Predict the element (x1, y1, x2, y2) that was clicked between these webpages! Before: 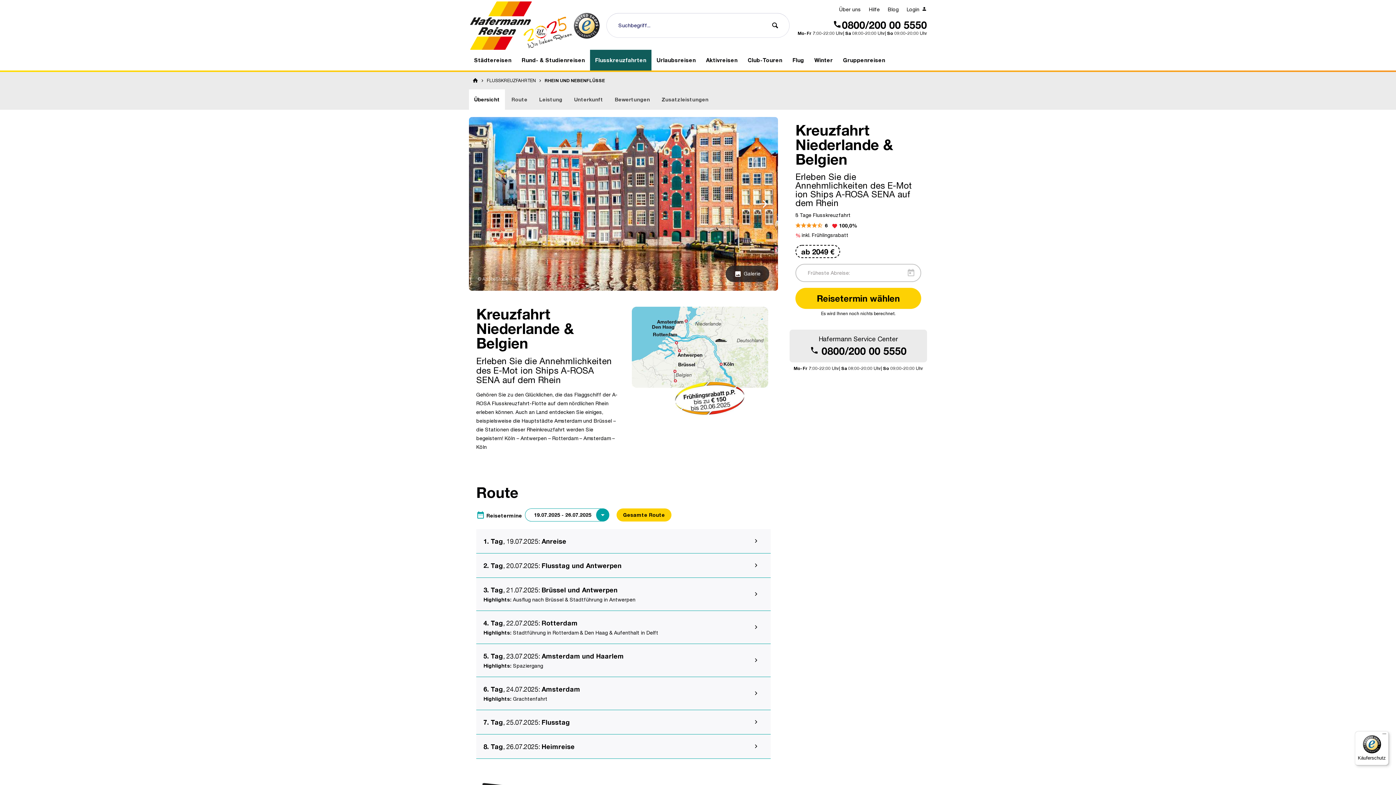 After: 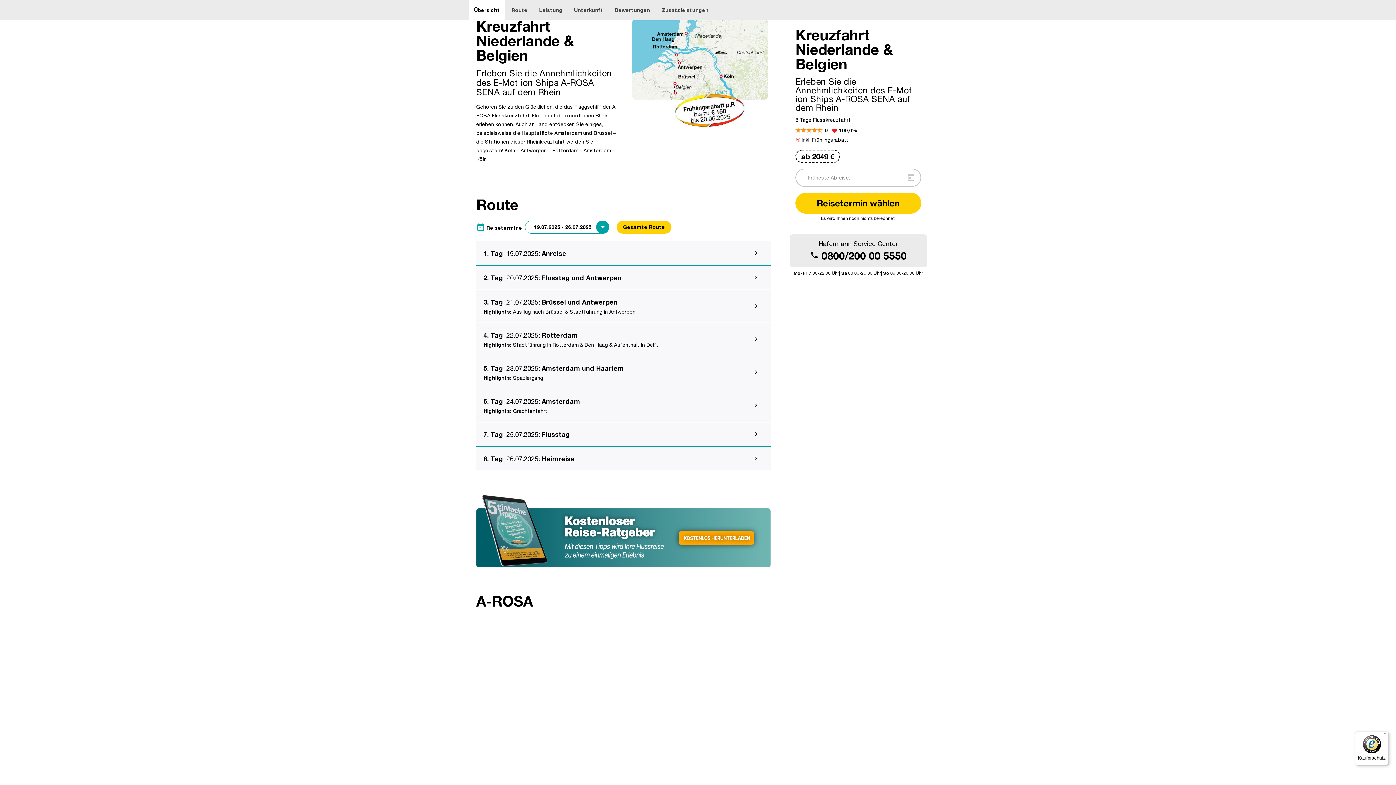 Action: label: Übersicht bbox: (469, 89, 505, 109)